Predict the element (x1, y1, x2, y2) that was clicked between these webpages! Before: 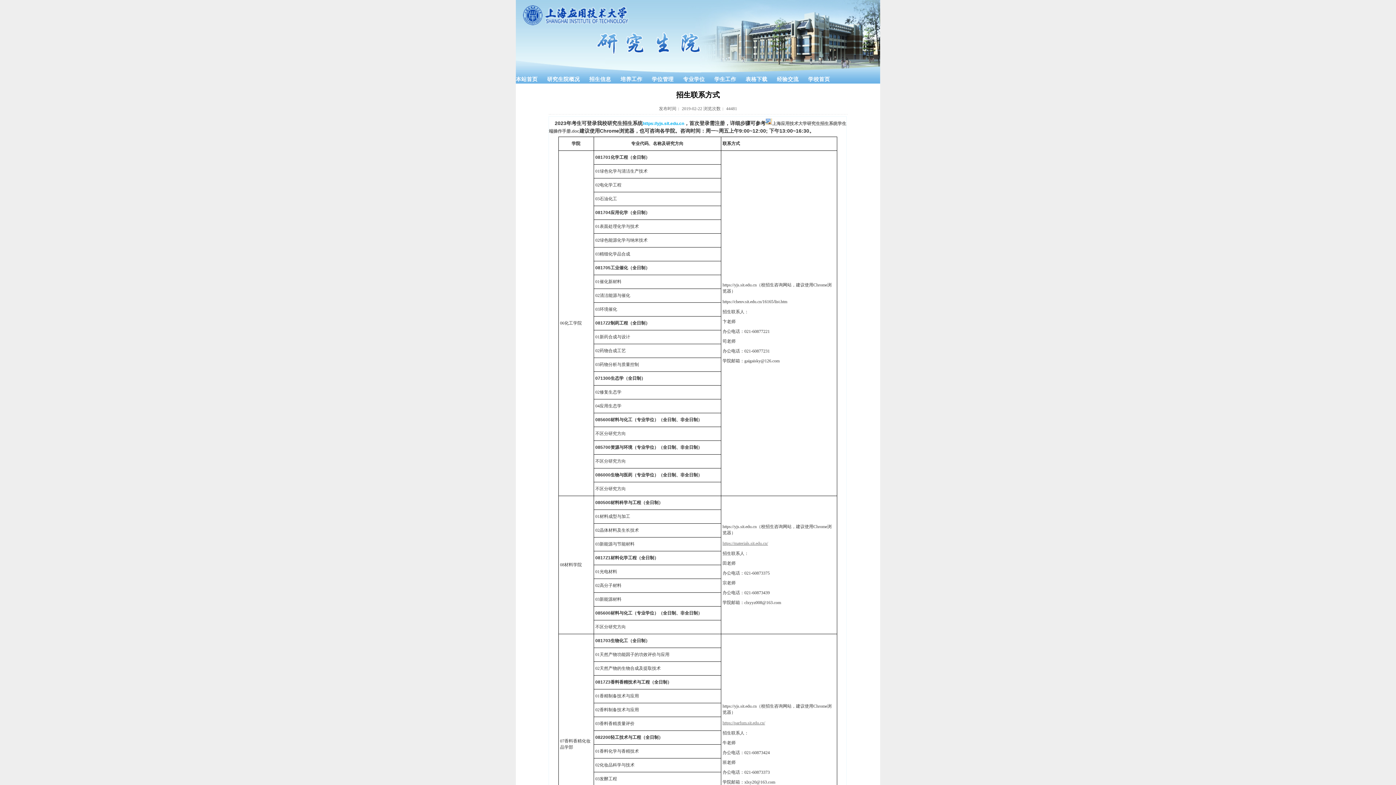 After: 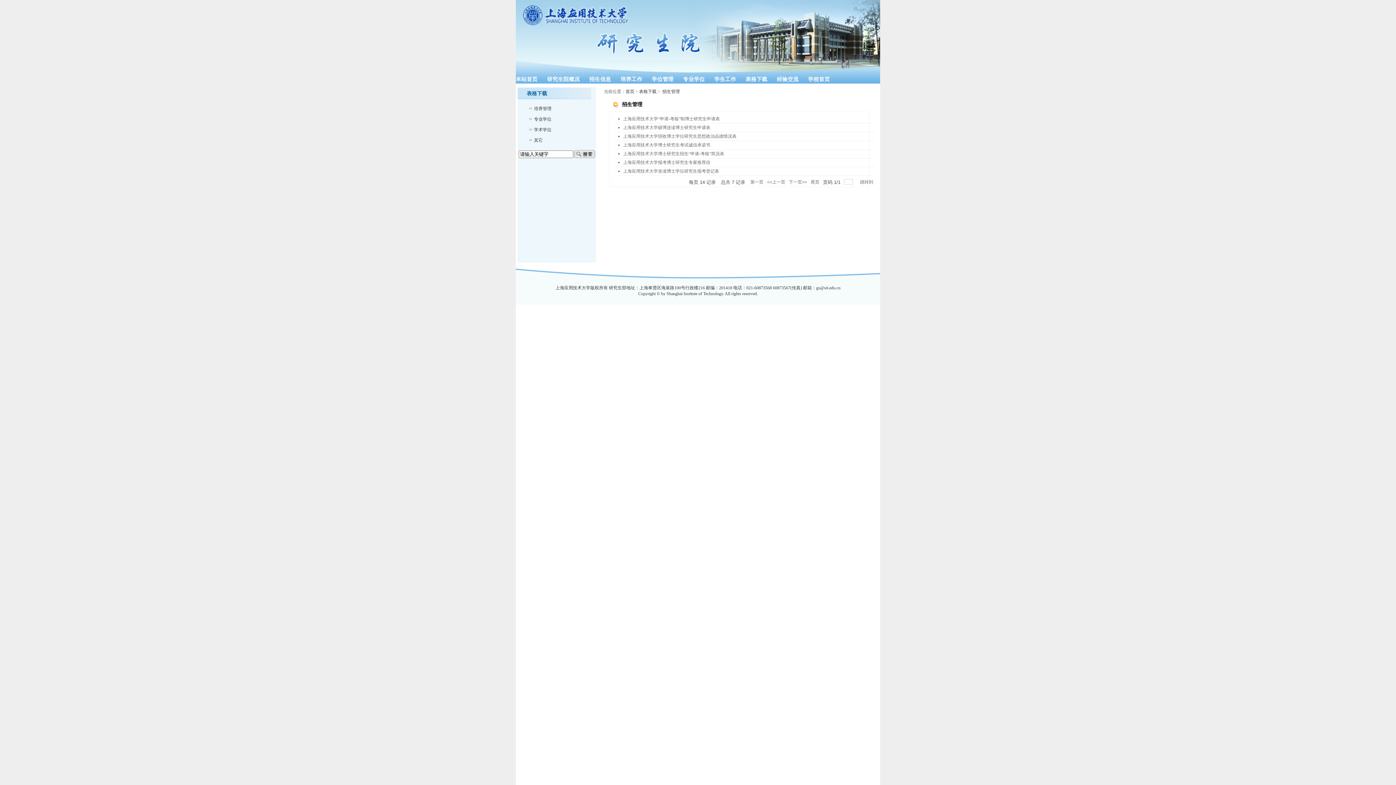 Action: bbox: (745, 74, 767, 83) label: 表格下载